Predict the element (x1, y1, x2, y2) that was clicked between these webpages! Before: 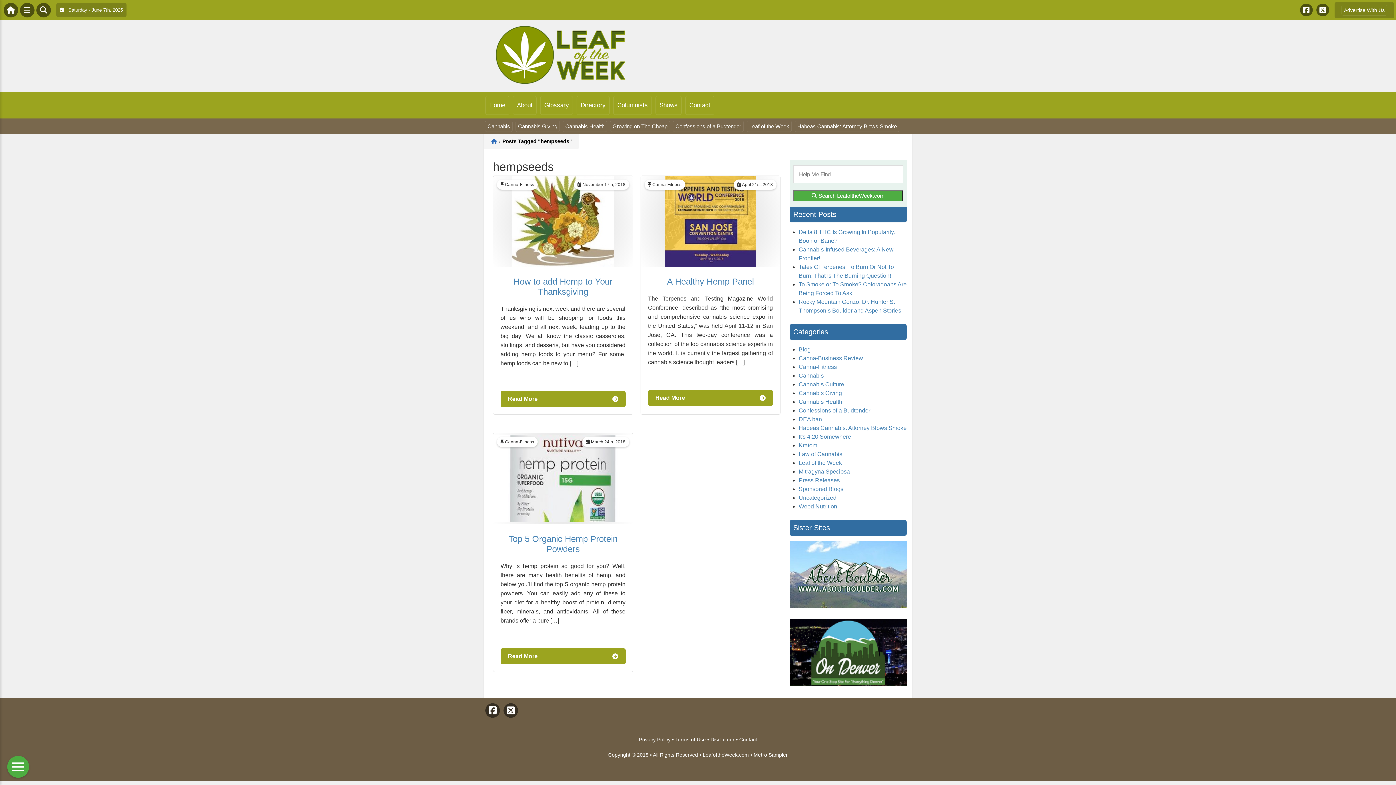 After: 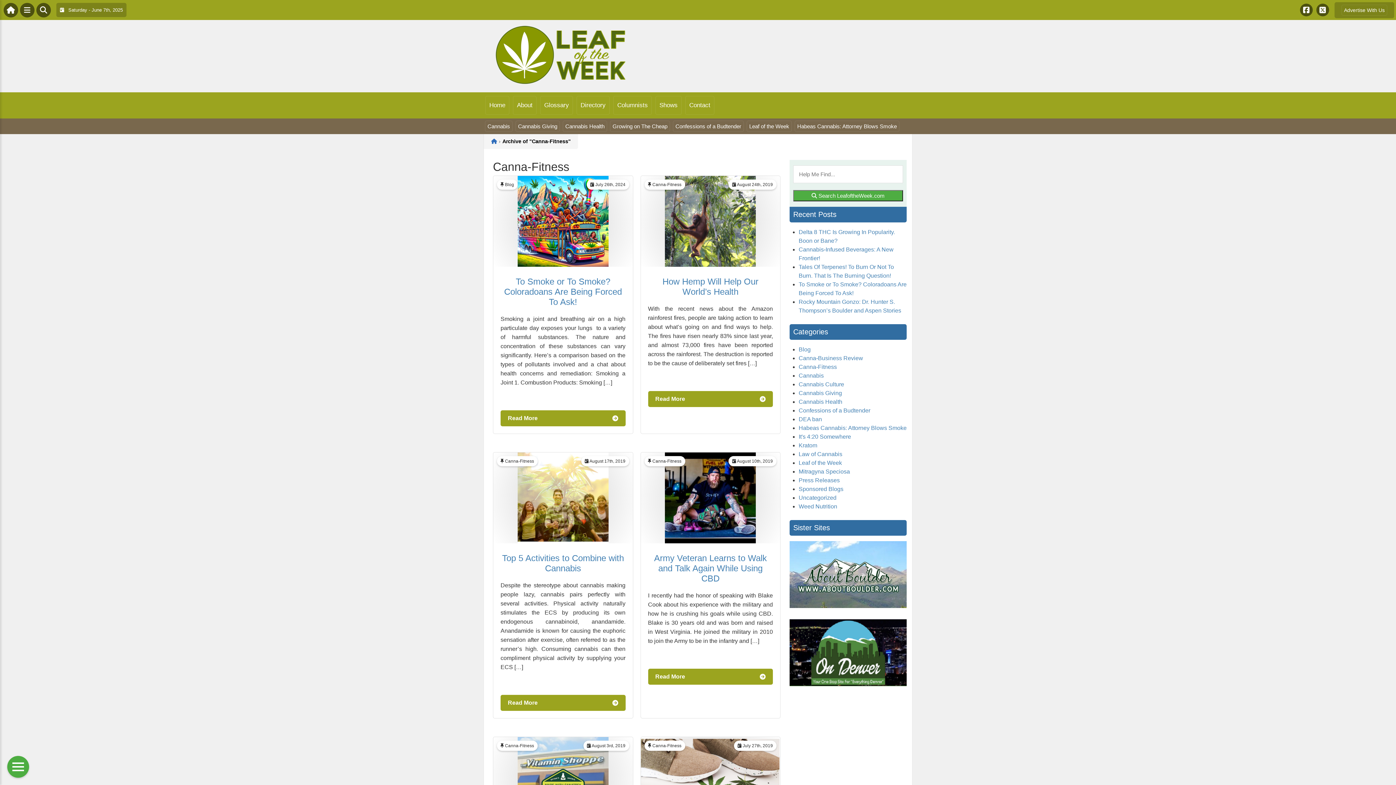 Action: label: Canna-Fitness bbox: (652, 182, 681, 187)